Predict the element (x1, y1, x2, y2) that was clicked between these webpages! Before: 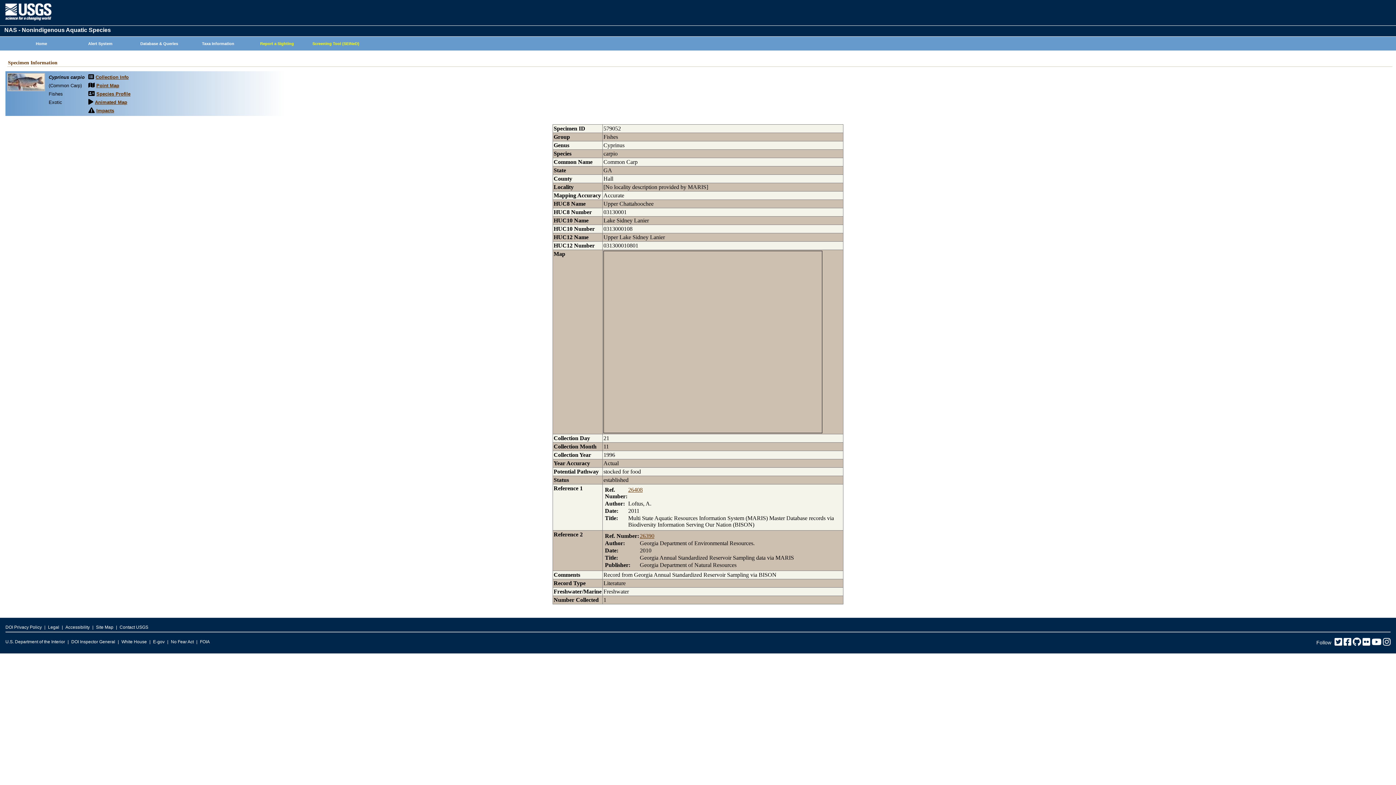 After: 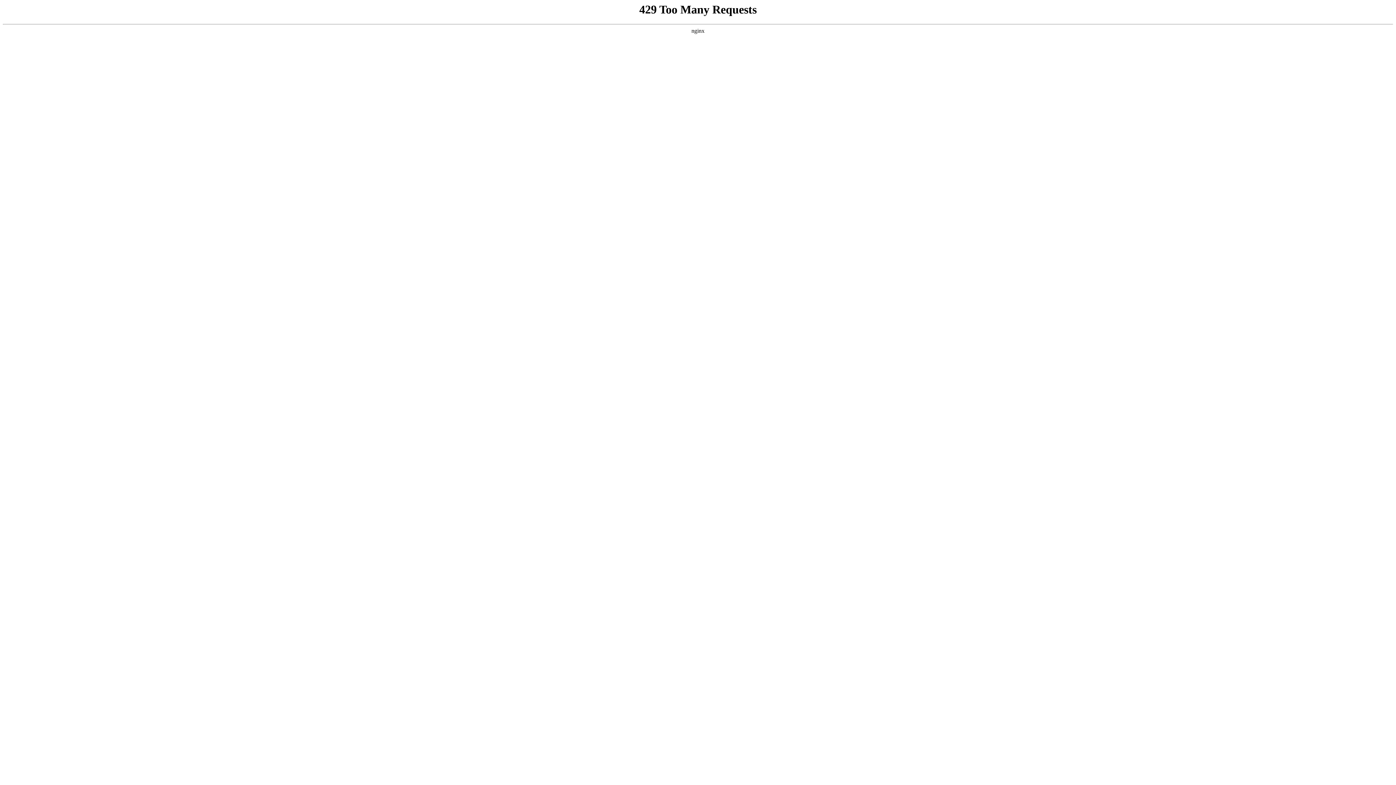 Action: label: E-gov bbox: (153, 637, 164, 646)